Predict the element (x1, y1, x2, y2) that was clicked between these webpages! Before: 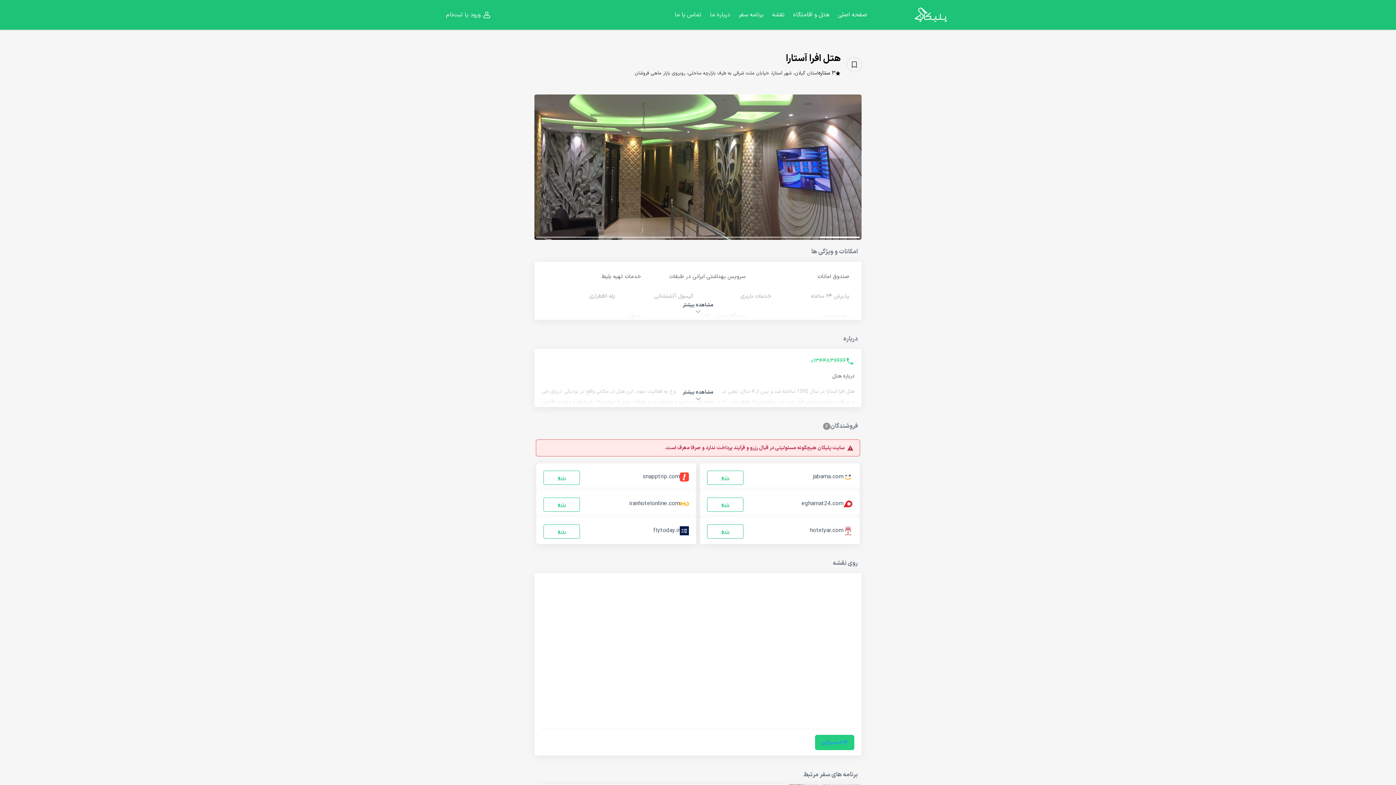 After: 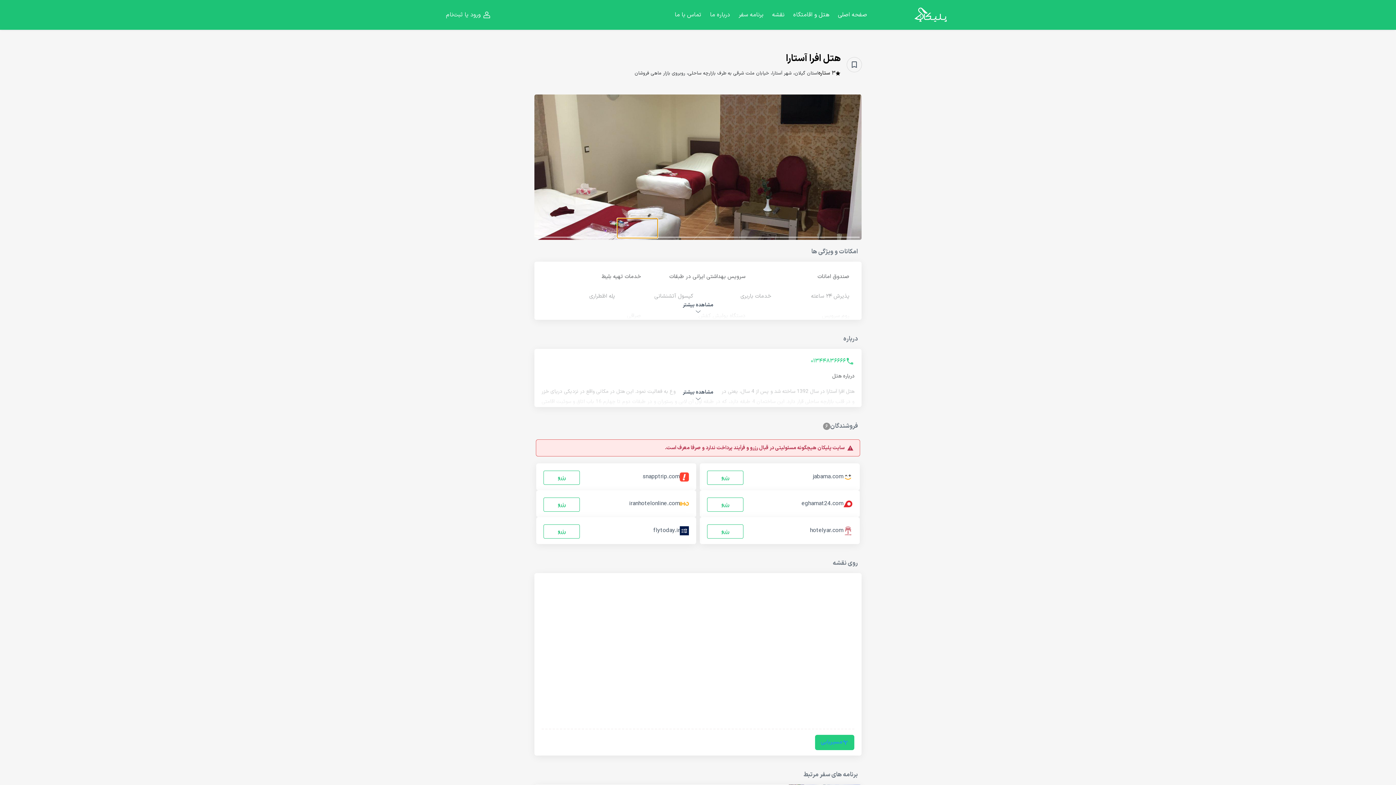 Action: bbox: (617, 218, 657, 238)